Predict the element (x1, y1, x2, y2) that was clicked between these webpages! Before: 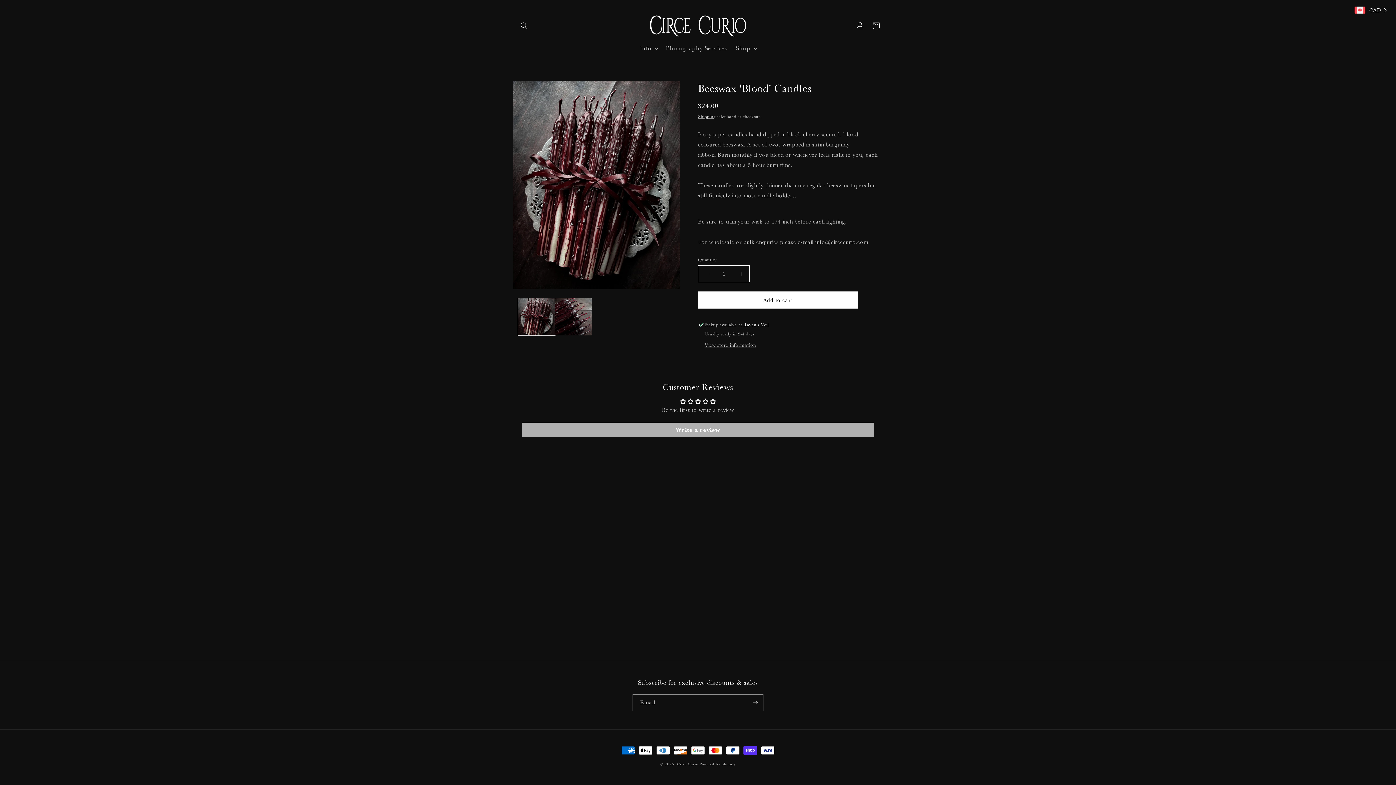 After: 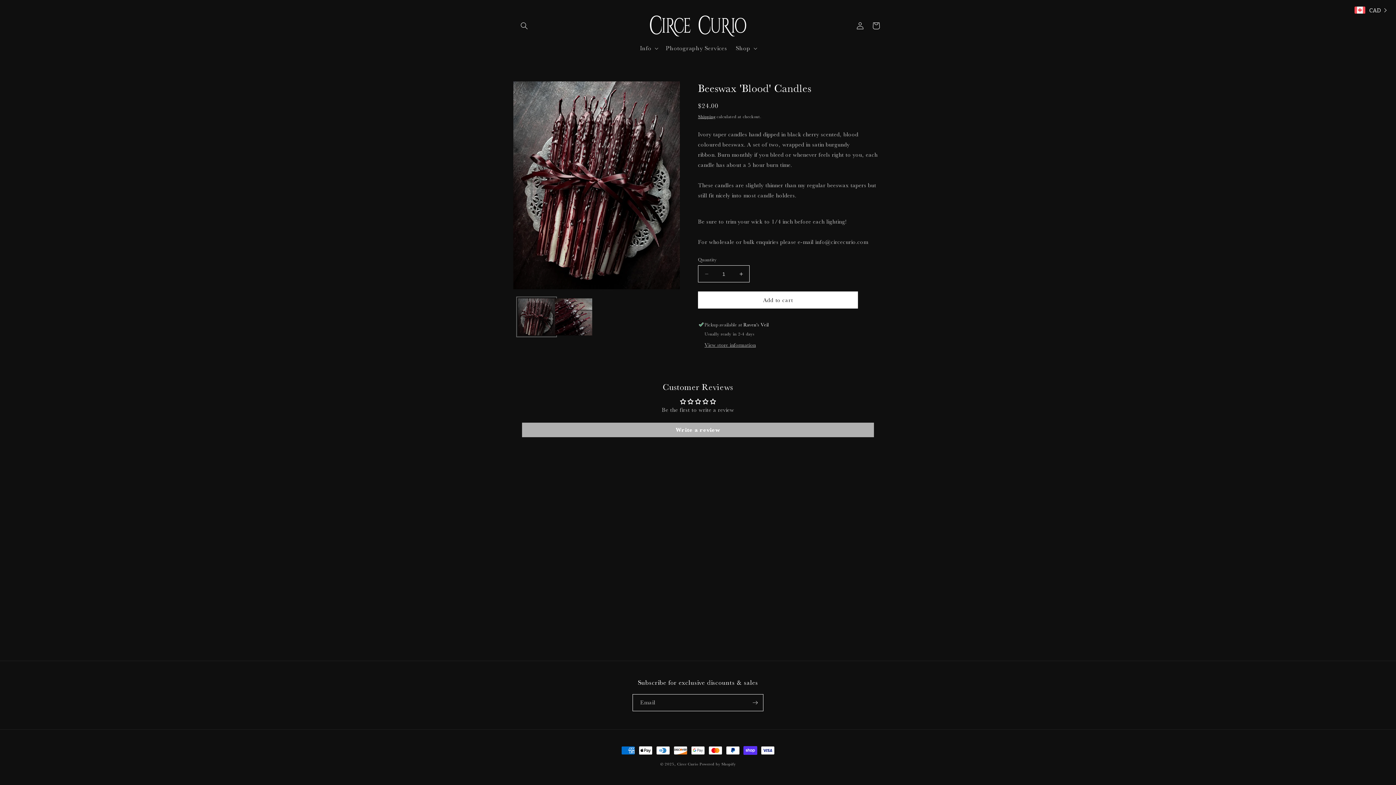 Action: label: Load image 1 in gallery view bbox: (518, 298, 555, 335)